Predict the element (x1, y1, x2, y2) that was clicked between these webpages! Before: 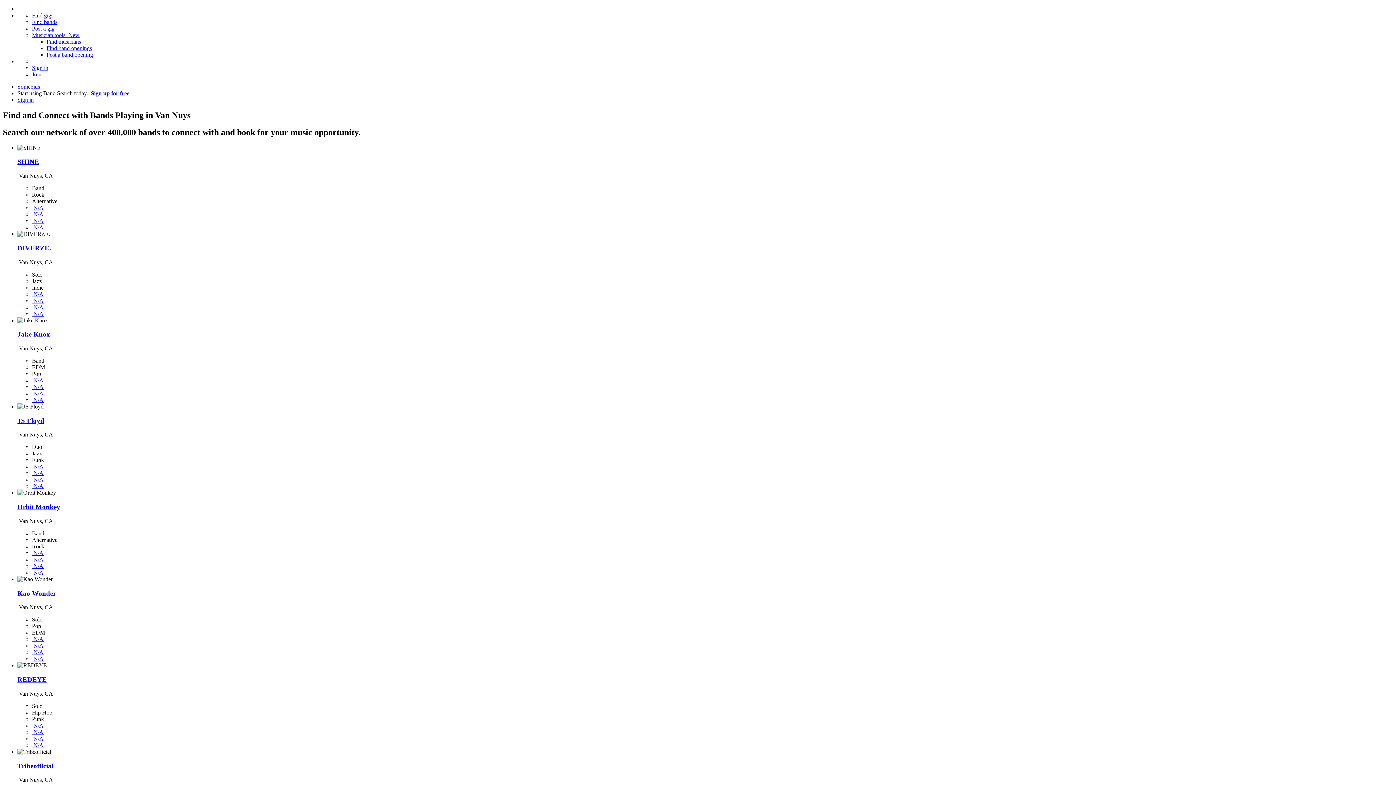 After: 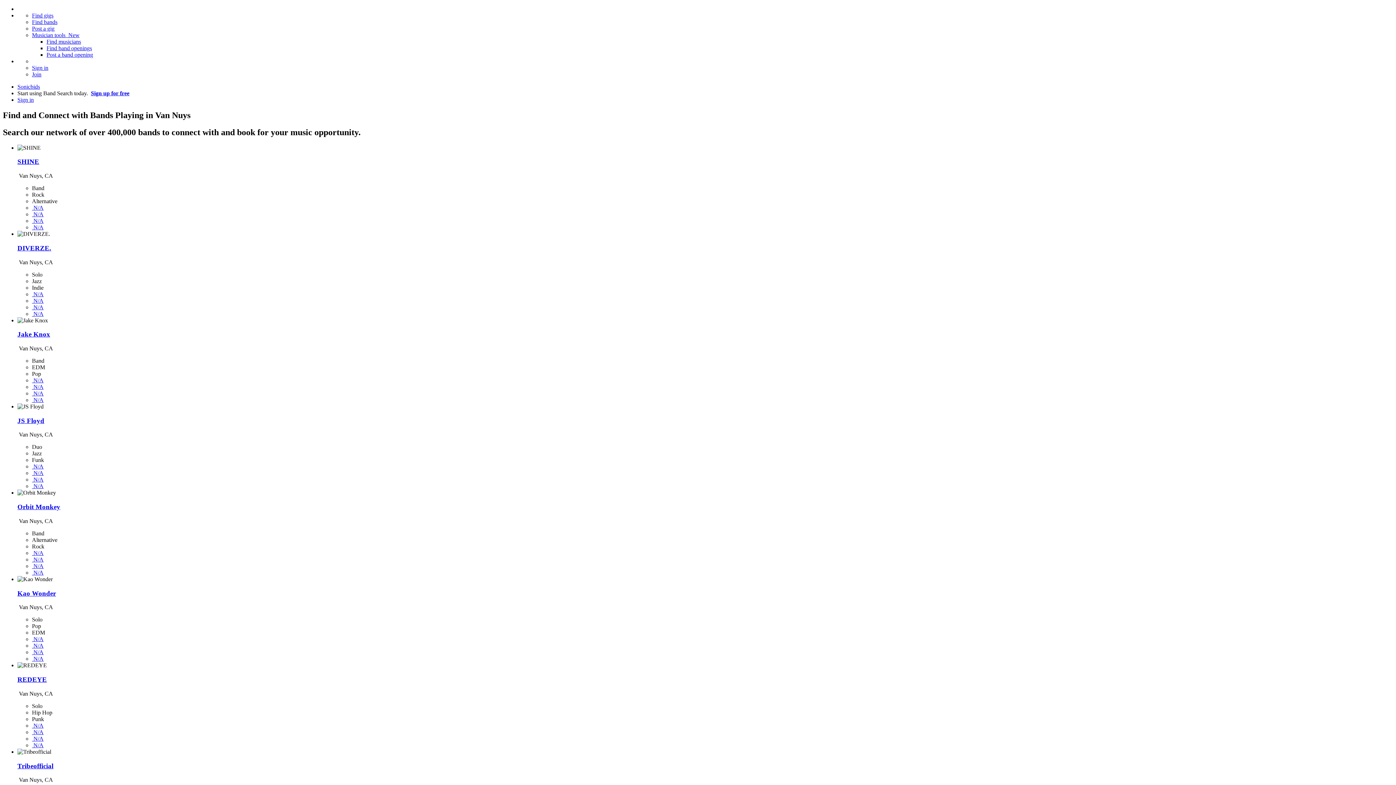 Action: label: Jake Knox bbox: (17, 330, 50, 338)